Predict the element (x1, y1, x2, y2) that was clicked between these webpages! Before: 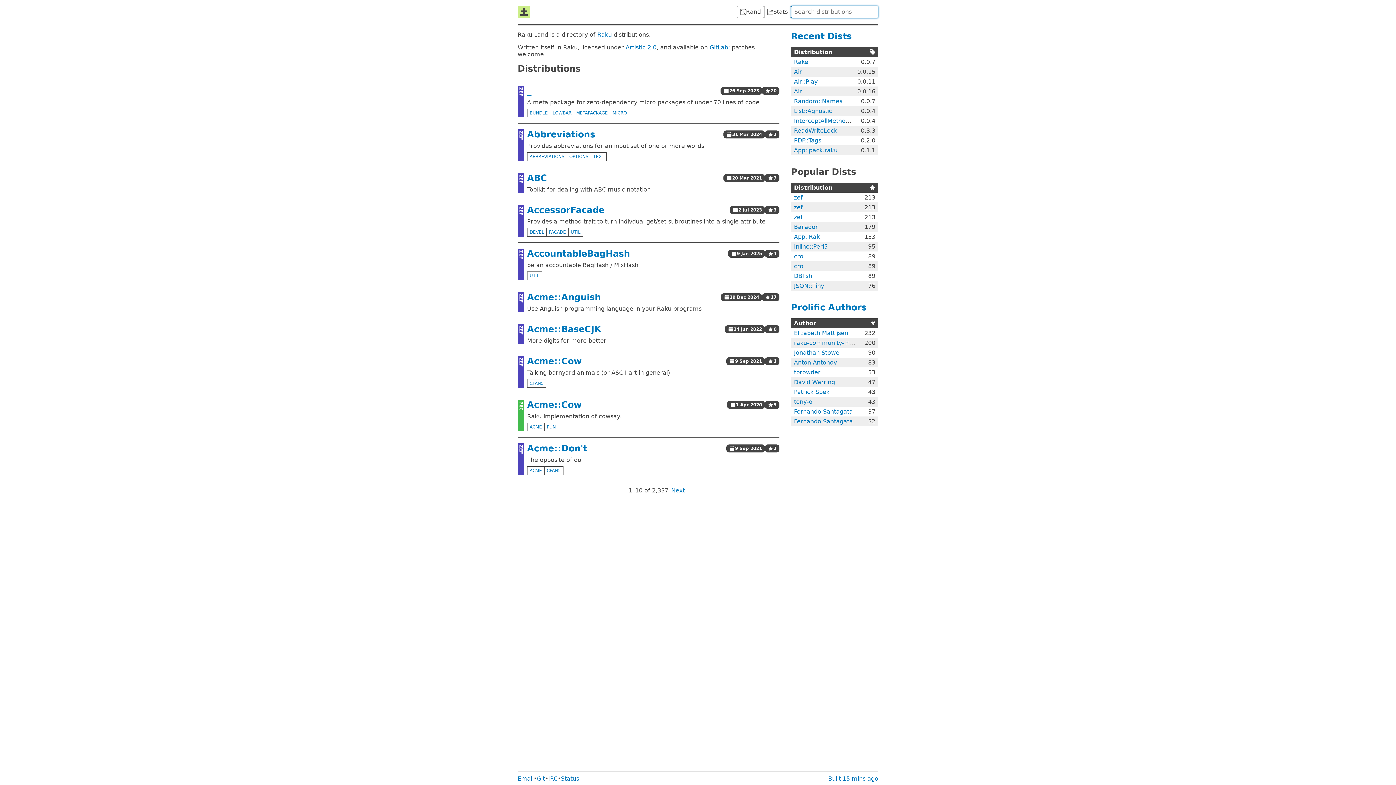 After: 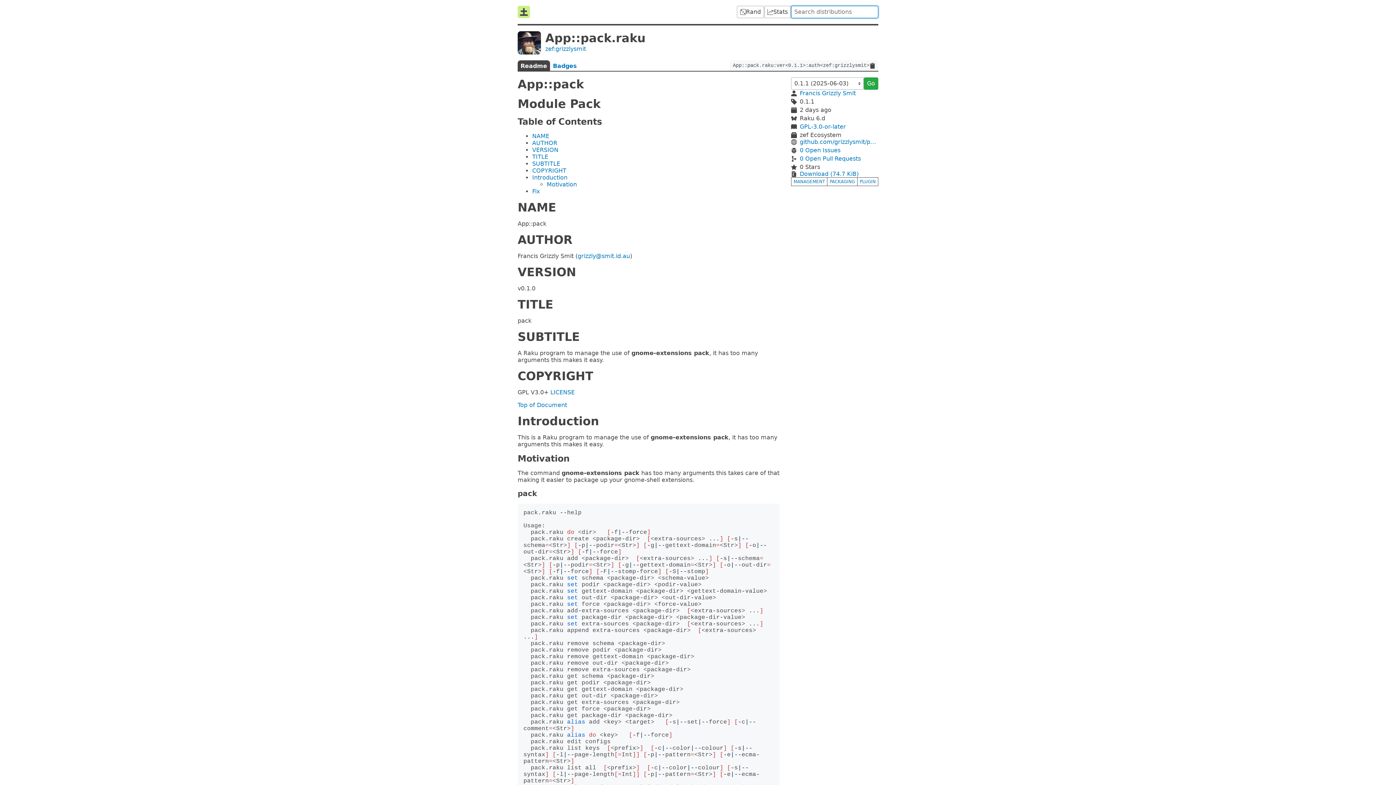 Action: label: App::pack.raku bbox: (794, 146, 837, 153)